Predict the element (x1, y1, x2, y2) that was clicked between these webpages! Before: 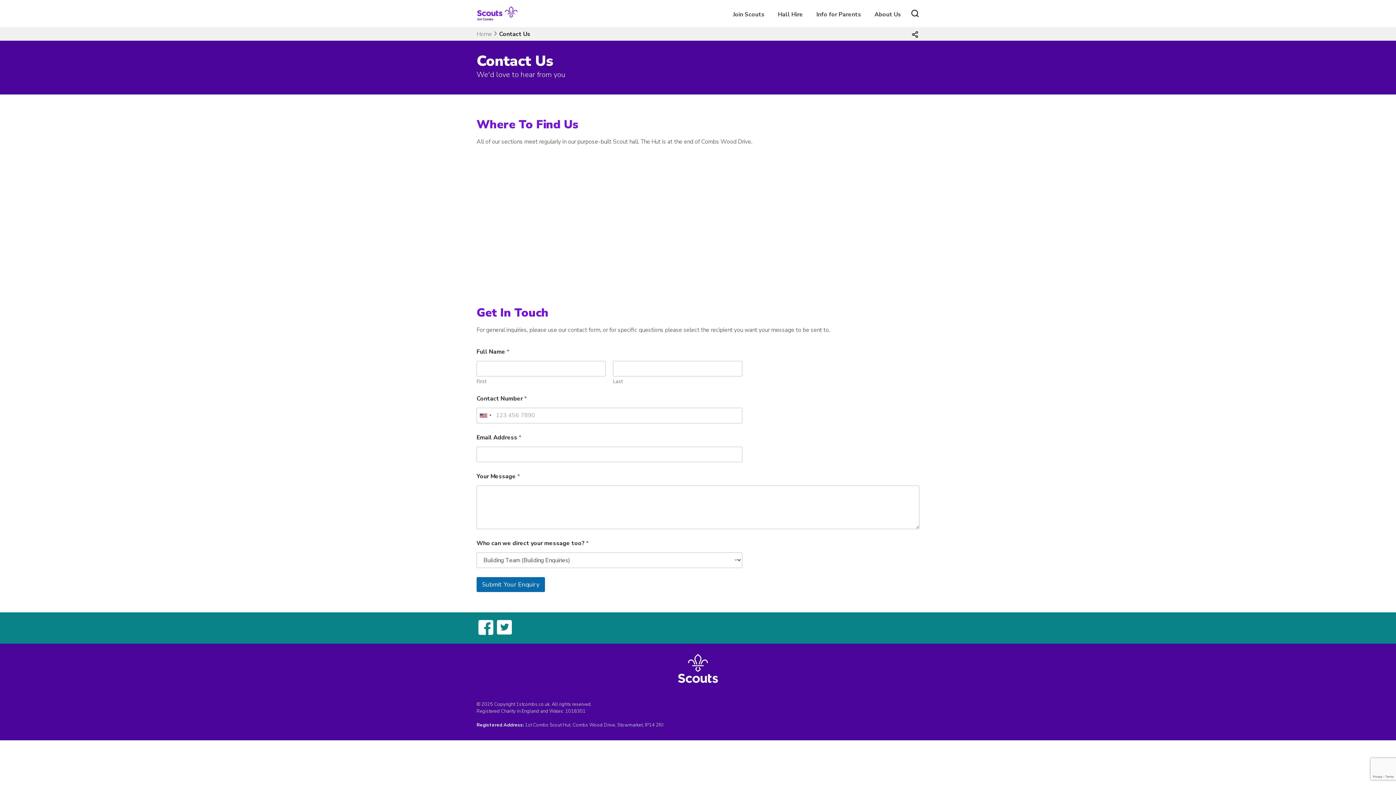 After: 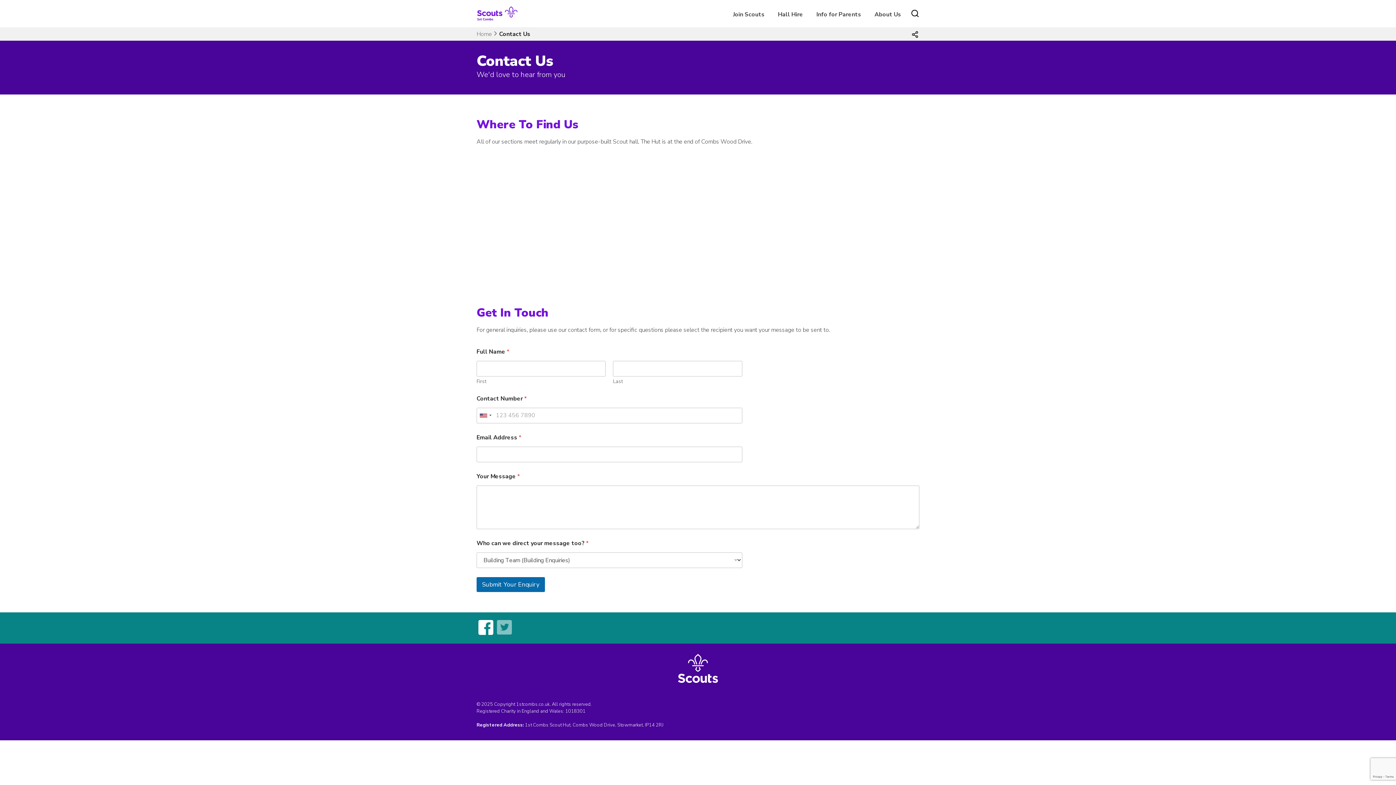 Action: bbox: (497, 629, 512, 637)